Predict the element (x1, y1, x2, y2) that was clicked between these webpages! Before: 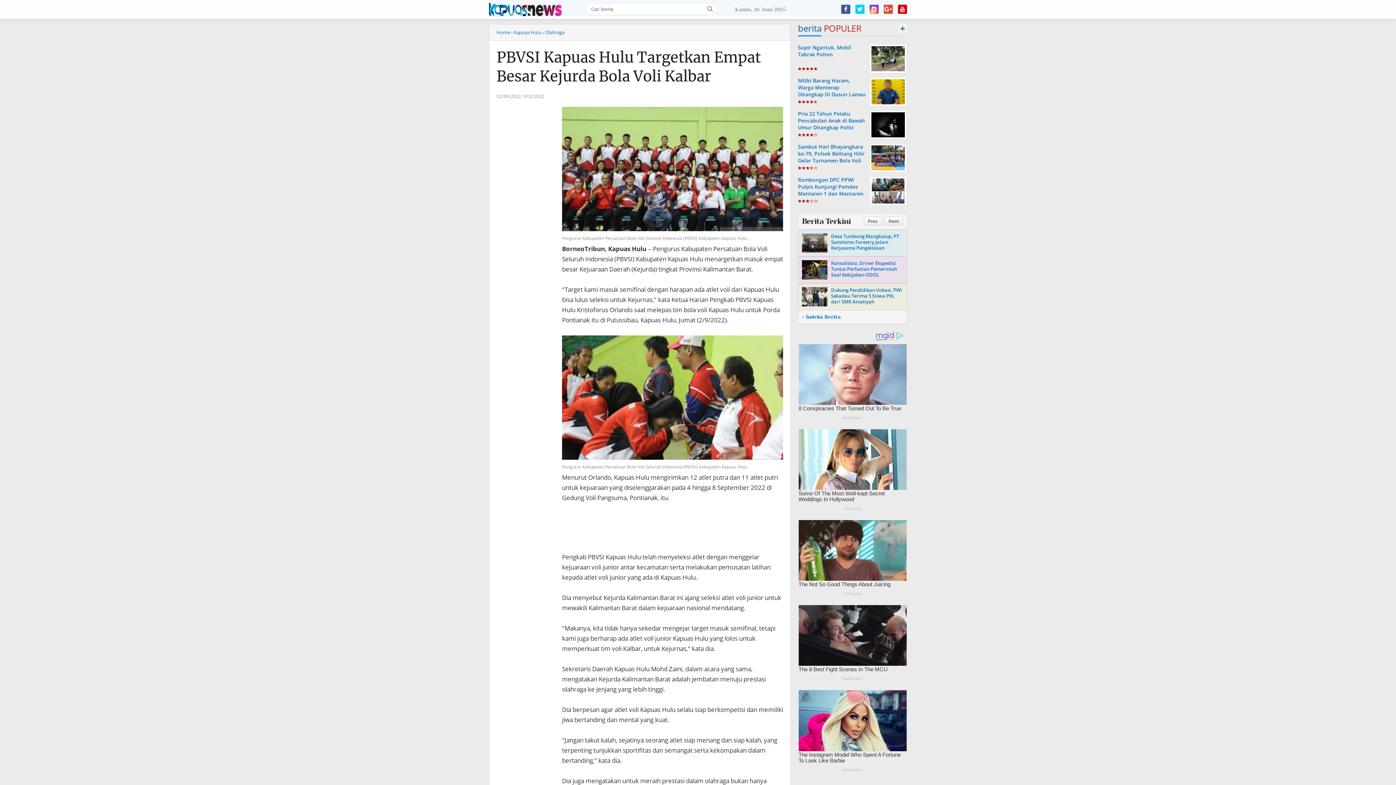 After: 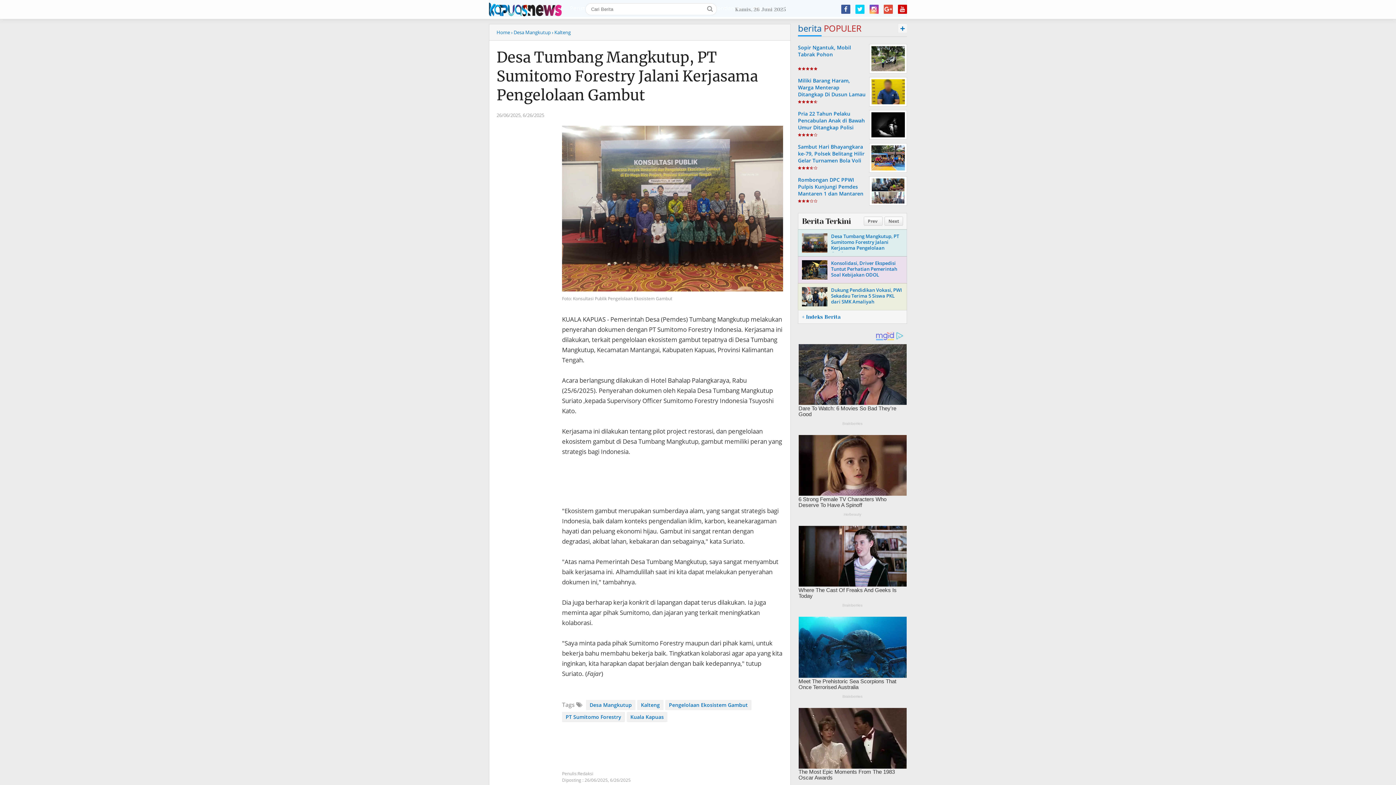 Action: label: Desa Tumbang Mangkutup, PT Sumitomo Forestry Jalani Kerjasama Pengelolaan Gambut bbox: (831, 233, 899, 257)